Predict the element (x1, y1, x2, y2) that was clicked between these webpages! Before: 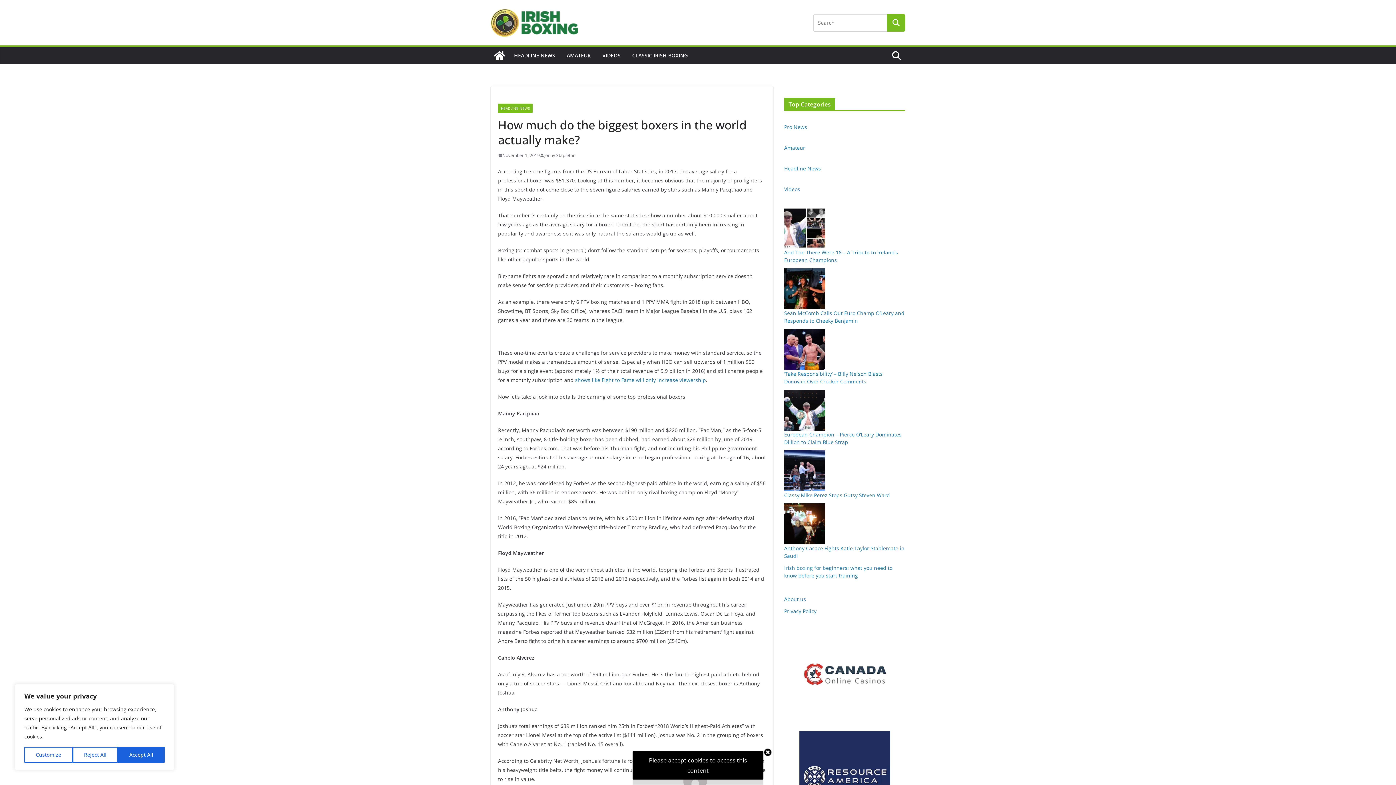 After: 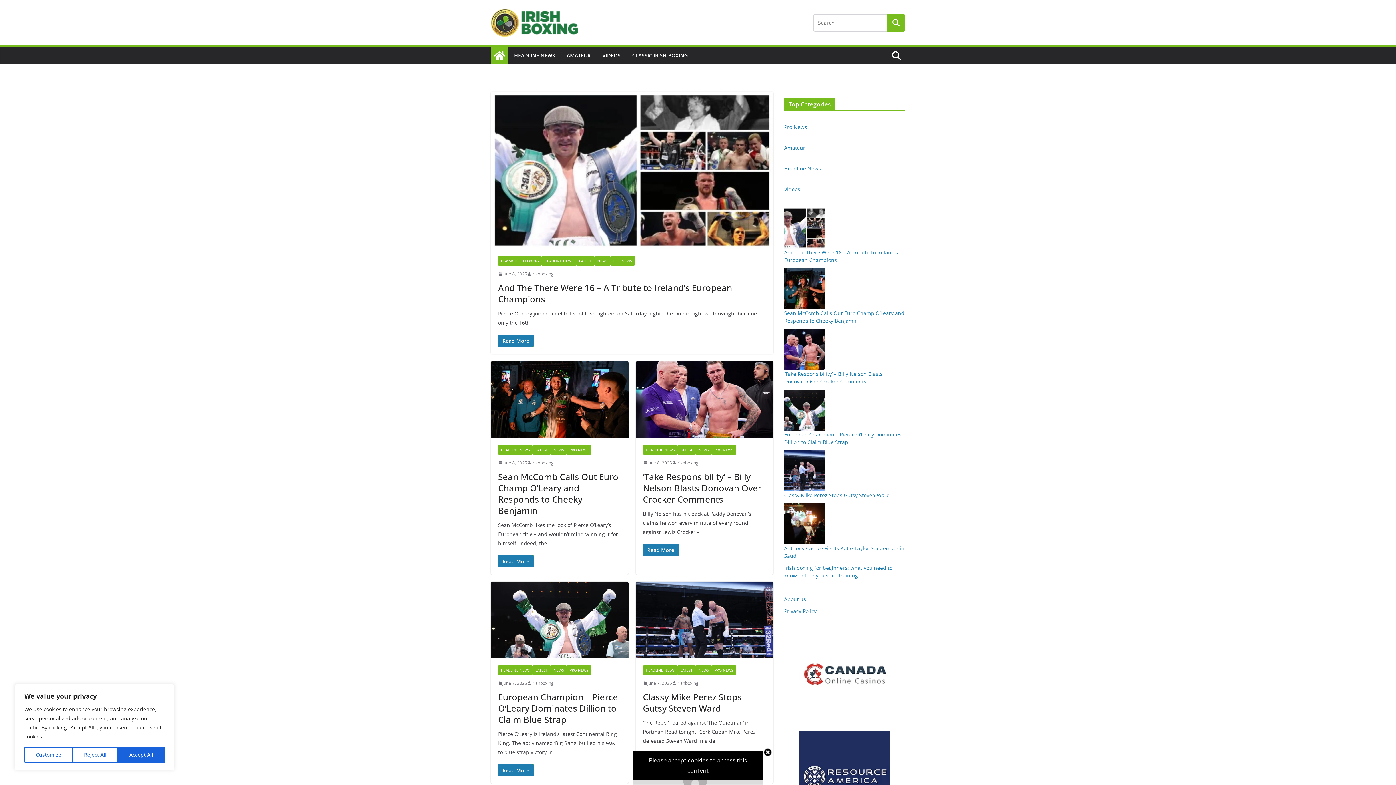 Action: bbox: (490, 8, 615, 36)